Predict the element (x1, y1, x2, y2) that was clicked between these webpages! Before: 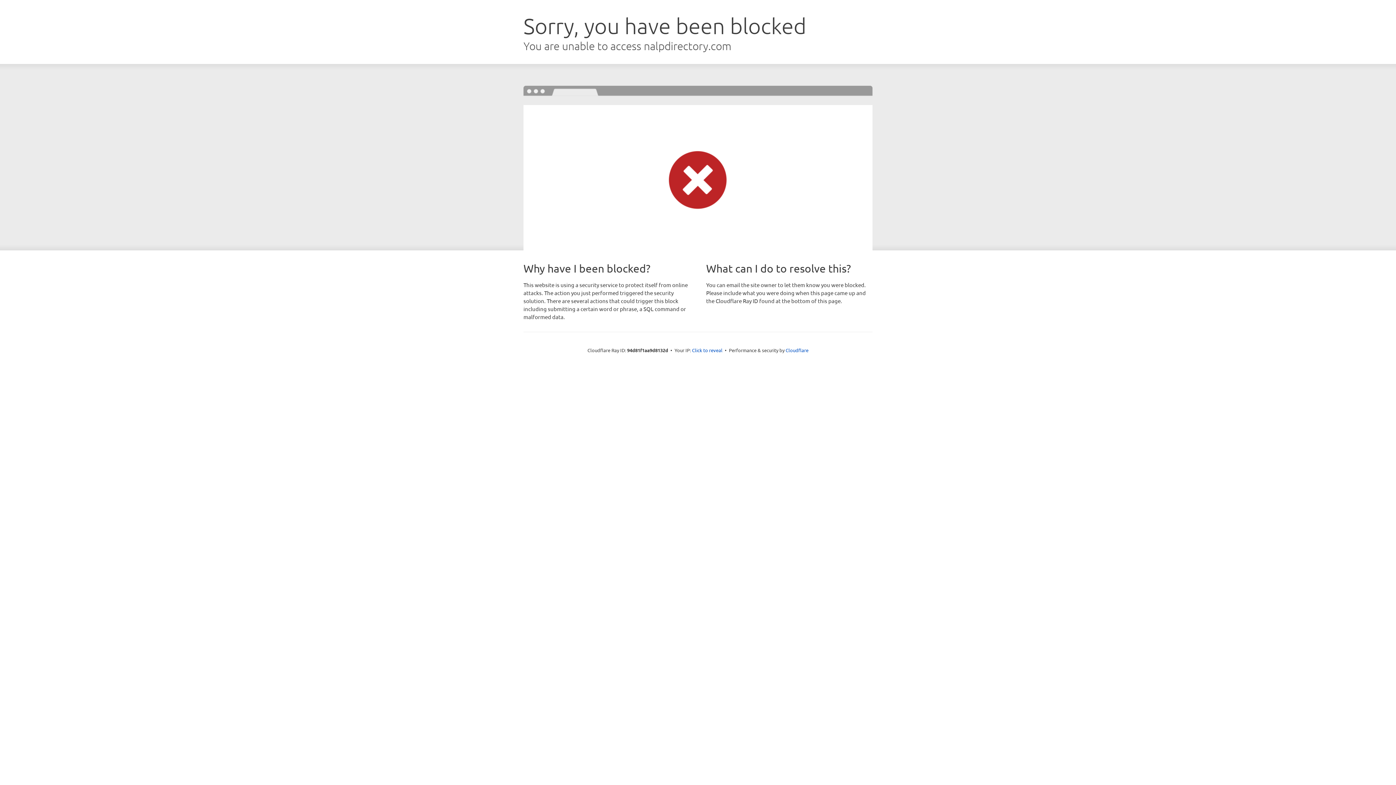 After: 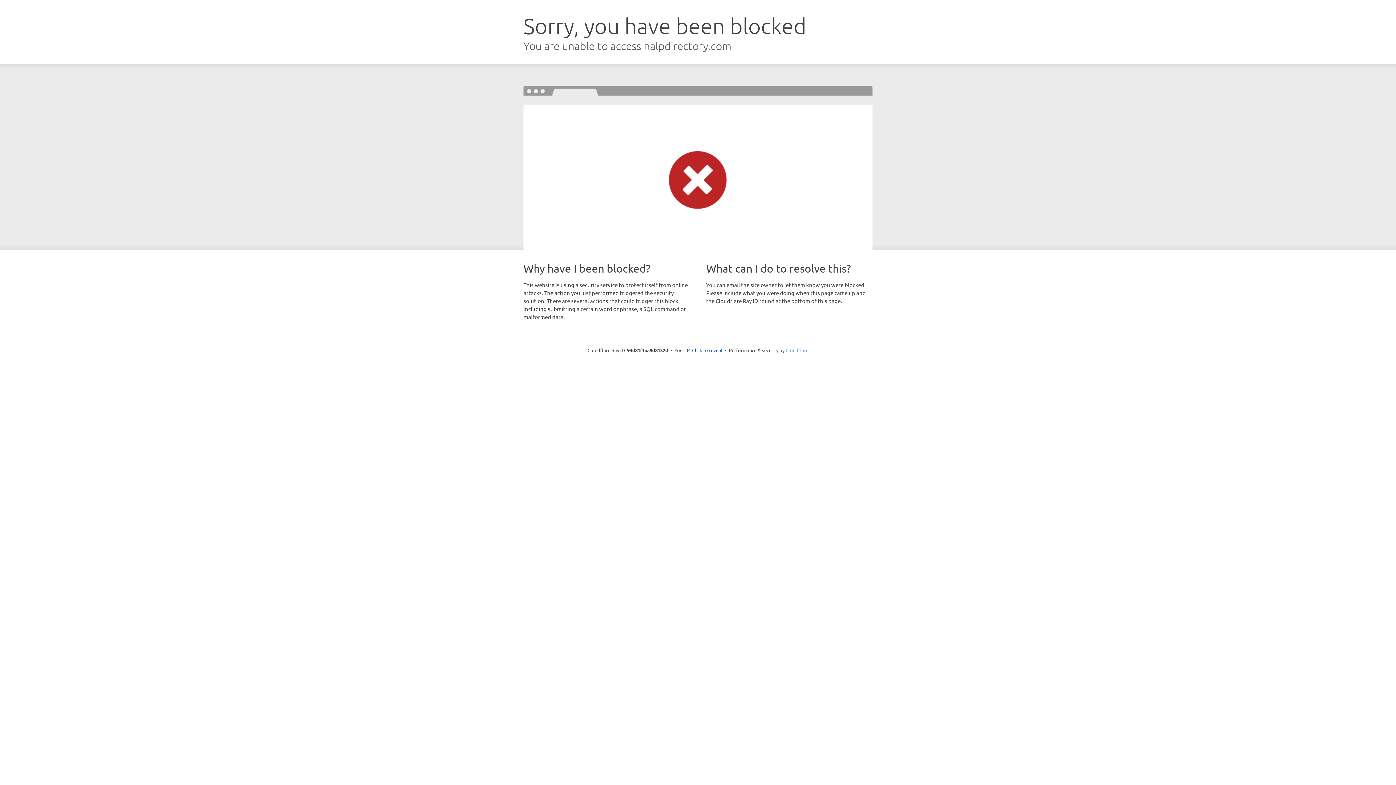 Action: label: Cloudflare bbox: (785, 347, 808, 353)